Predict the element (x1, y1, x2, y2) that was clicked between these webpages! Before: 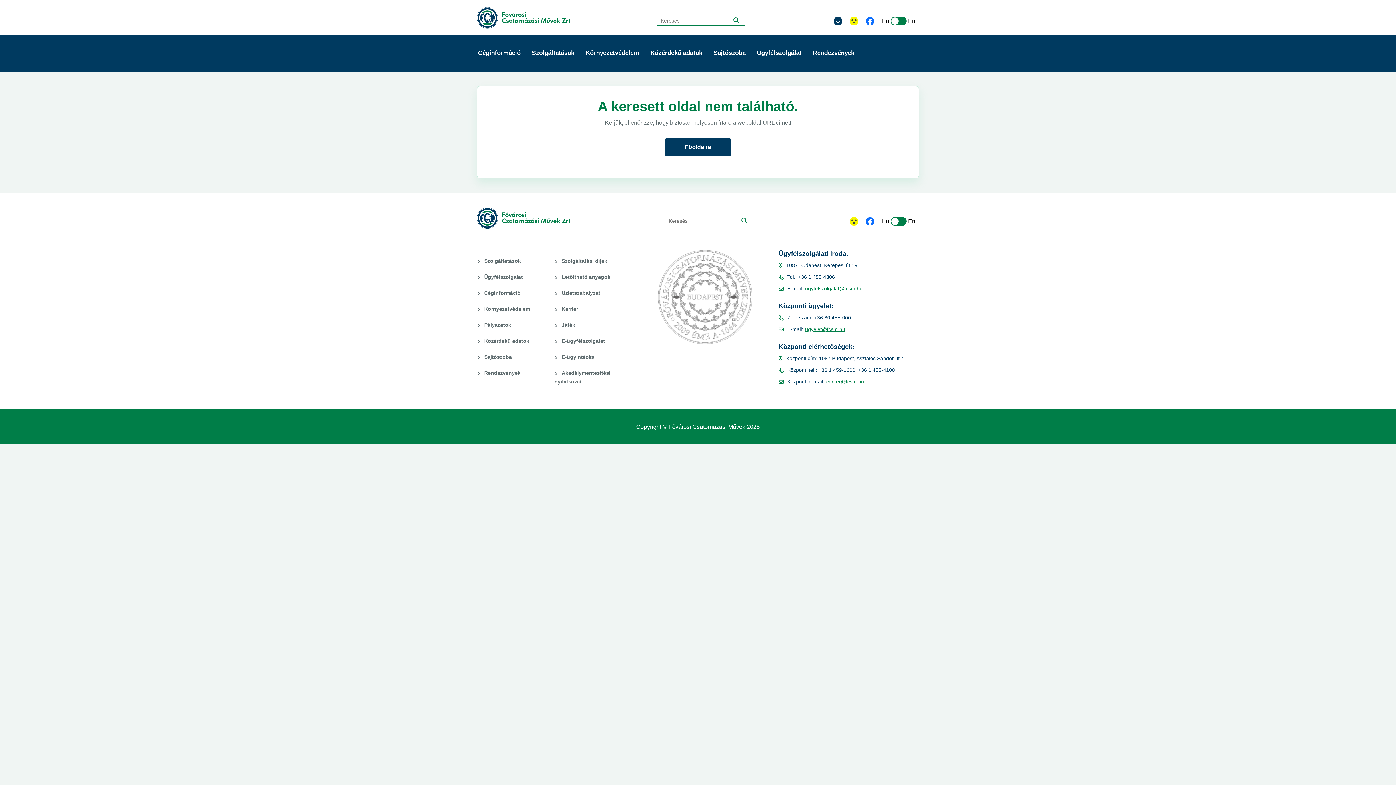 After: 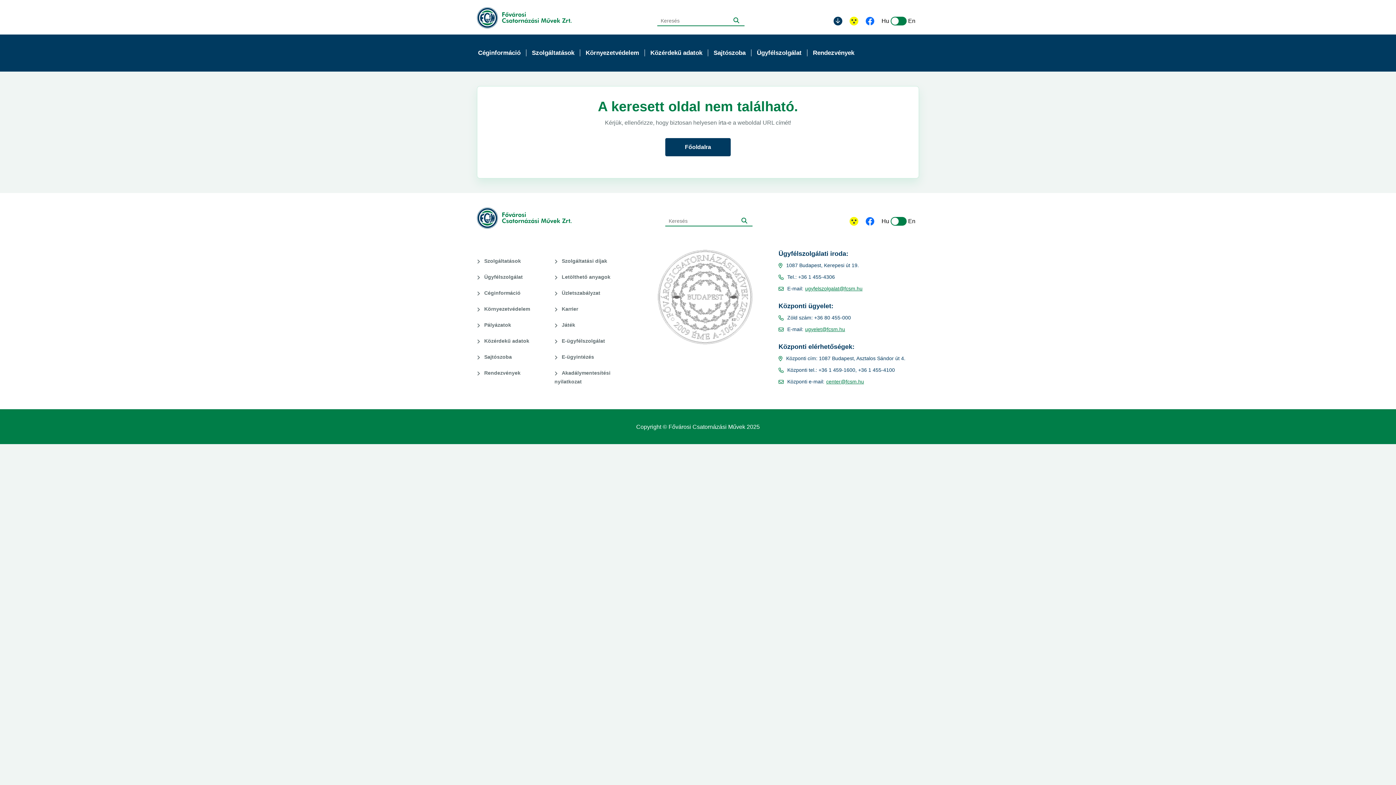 Action: label: center@fcsm.hu bbox: (826, 377, 864, 386)